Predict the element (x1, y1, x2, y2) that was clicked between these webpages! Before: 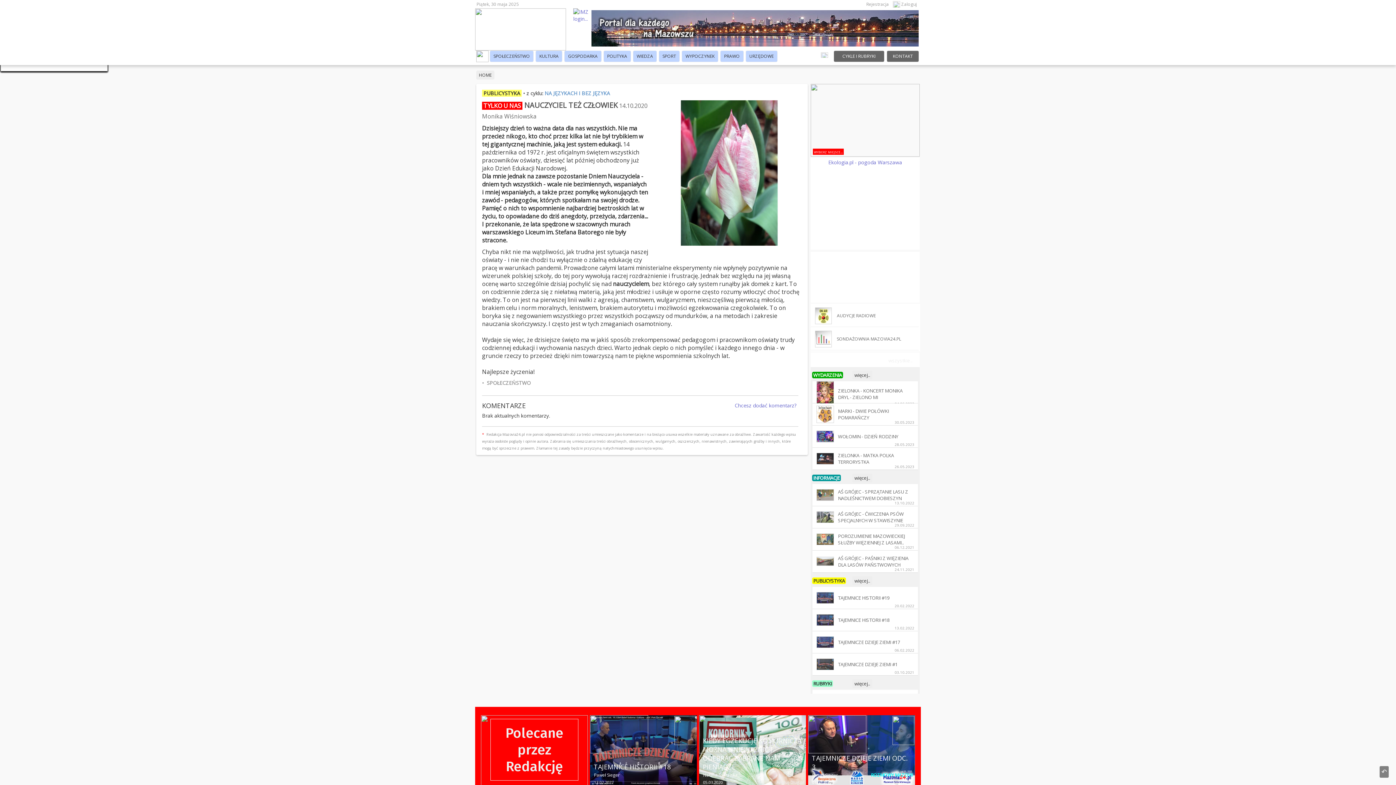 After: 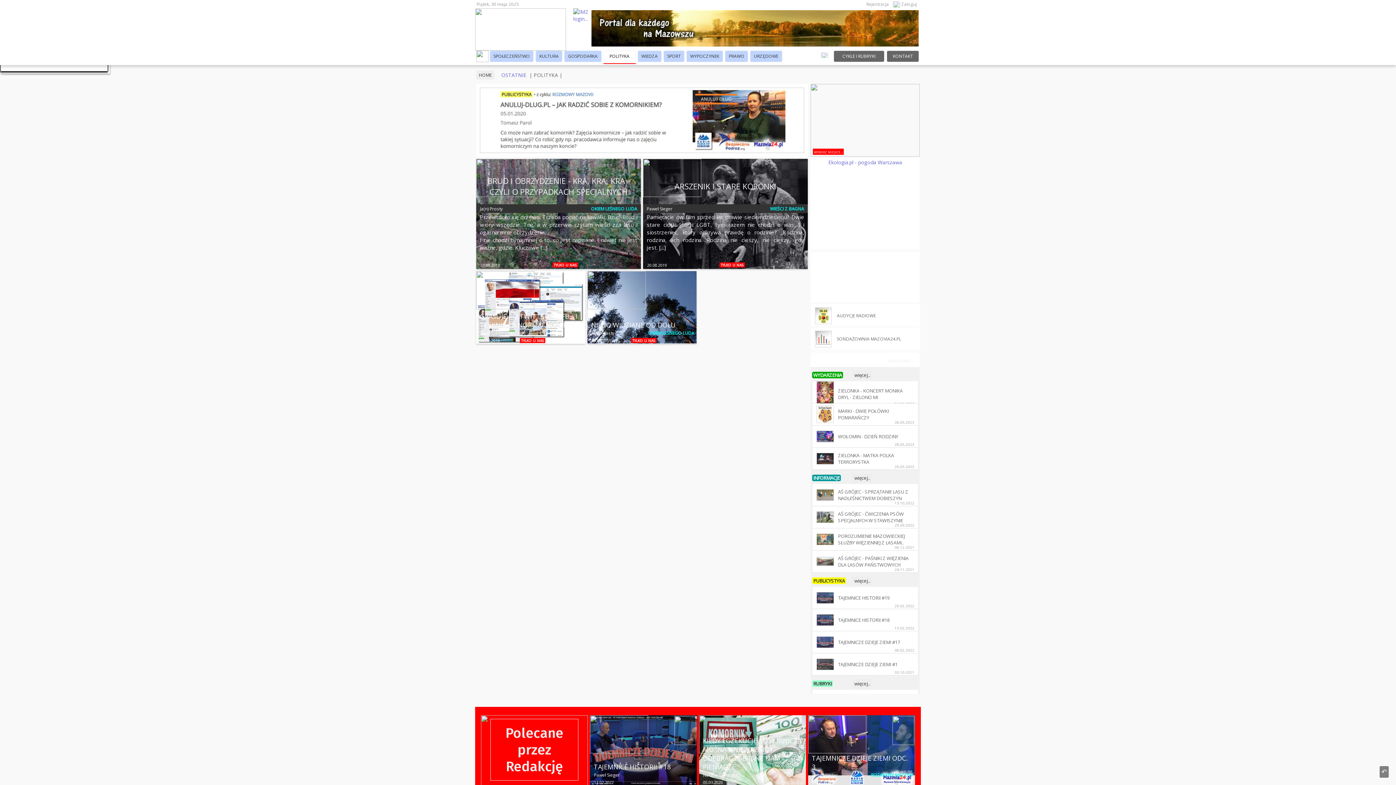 Action: label: POLITYKA bbox: (603, 50, 631, 62)